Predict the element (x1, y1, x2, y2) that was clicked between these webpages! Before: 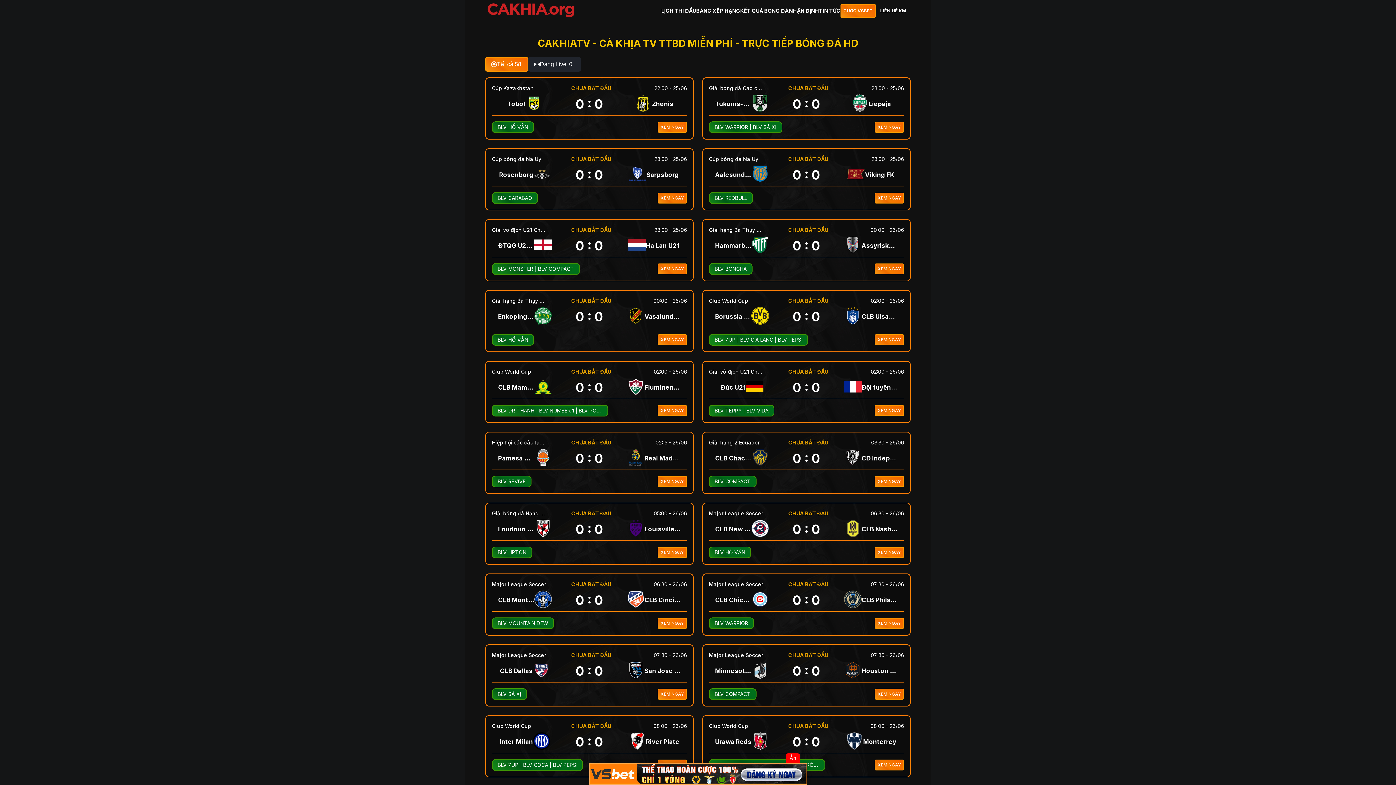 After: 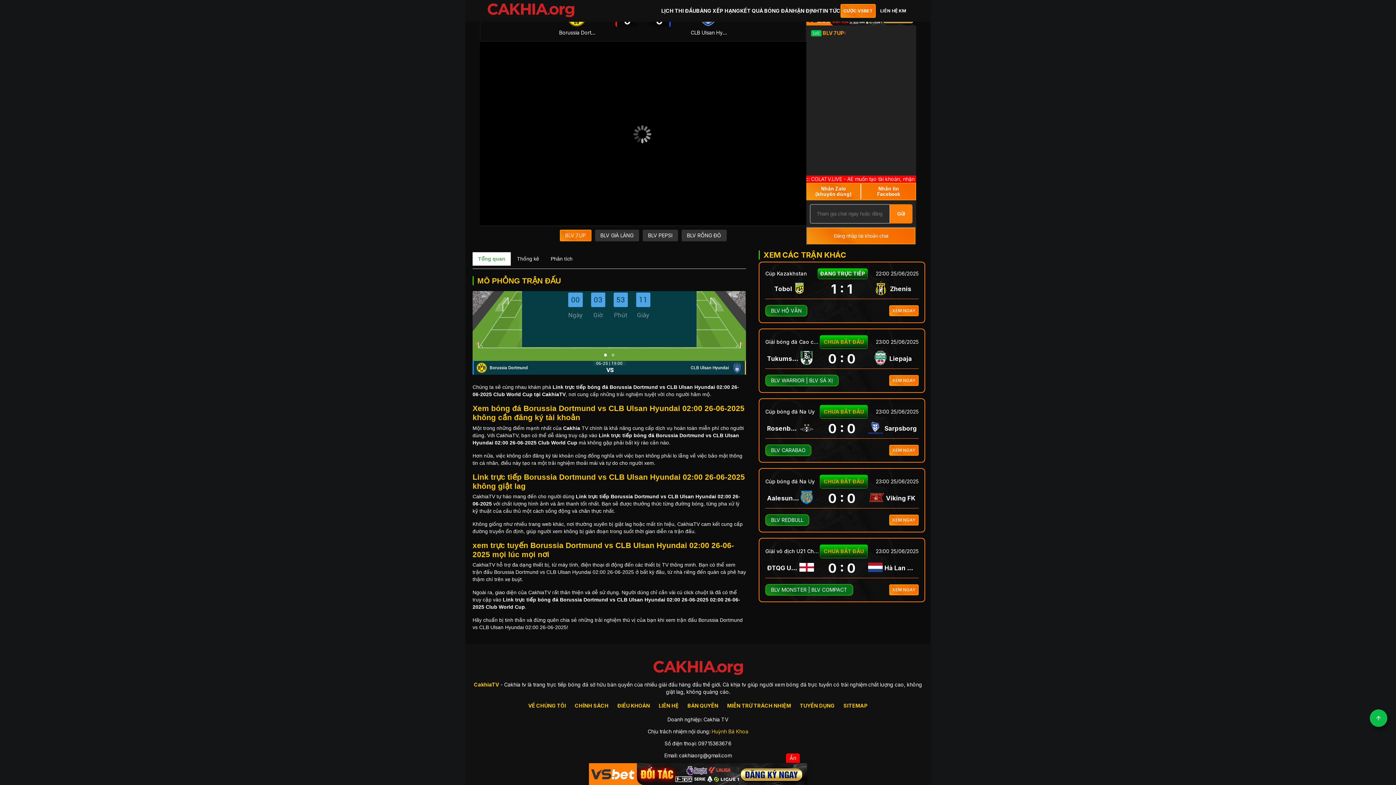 Action: bbox: (703, 290, 910, 351)